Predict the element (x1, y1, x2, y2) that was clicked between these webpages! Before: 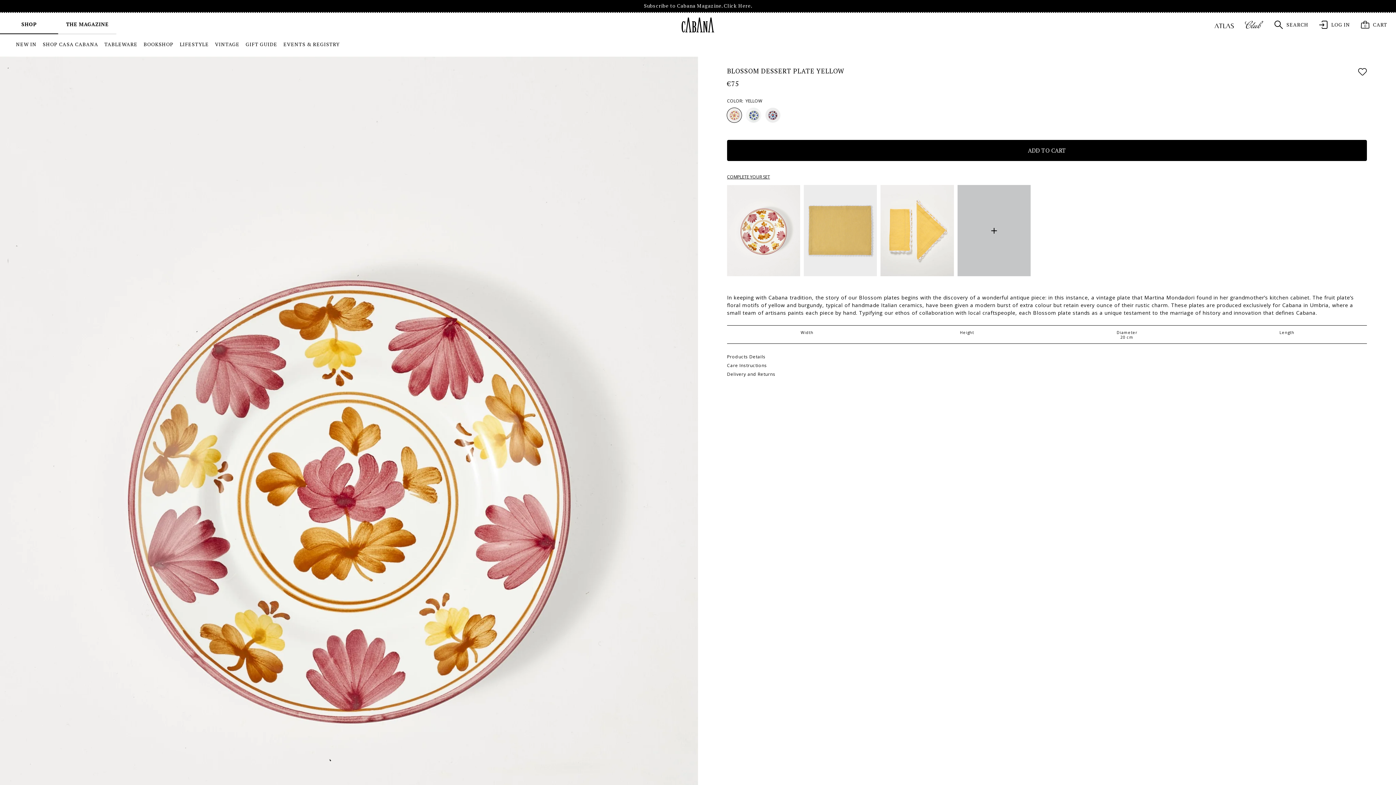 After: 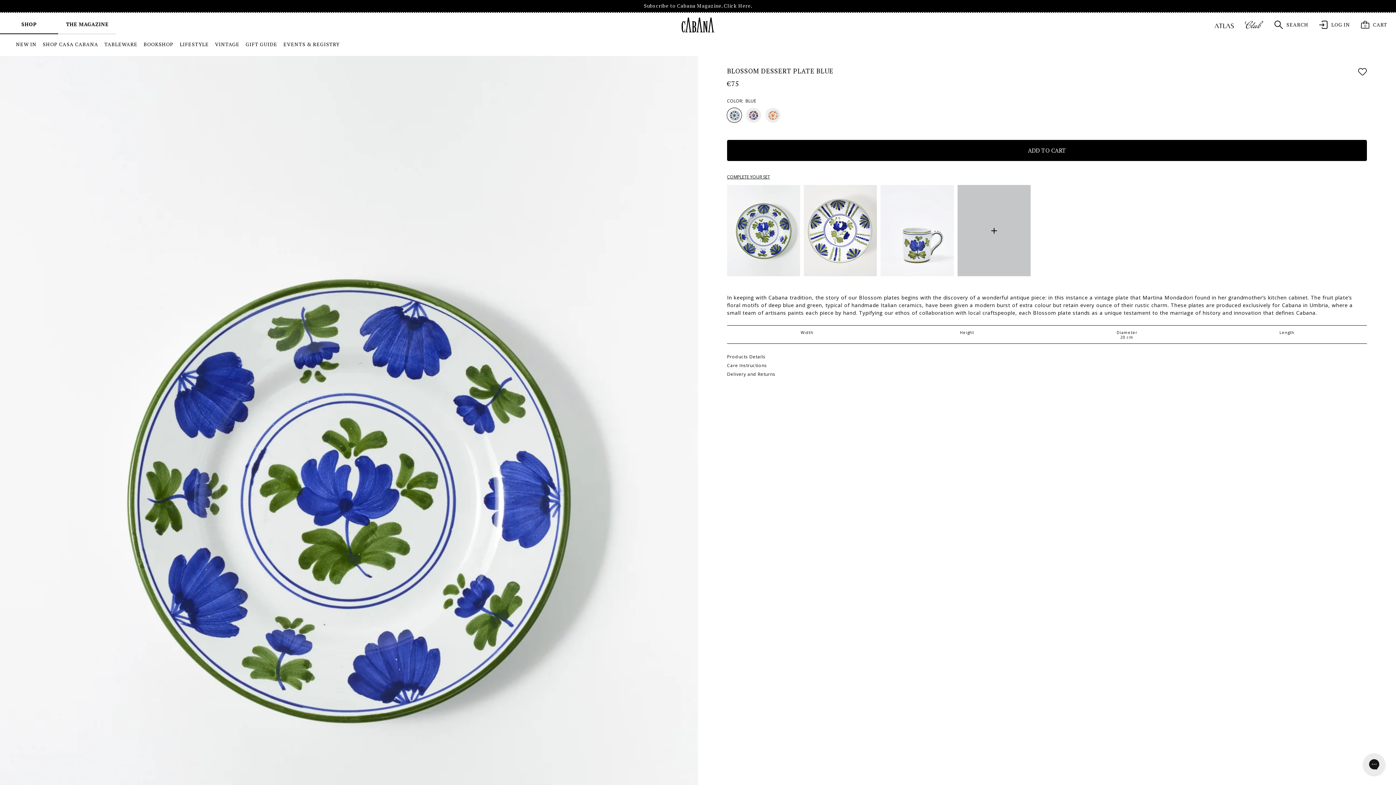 Action: bbox: (746, 108, 761, 122)